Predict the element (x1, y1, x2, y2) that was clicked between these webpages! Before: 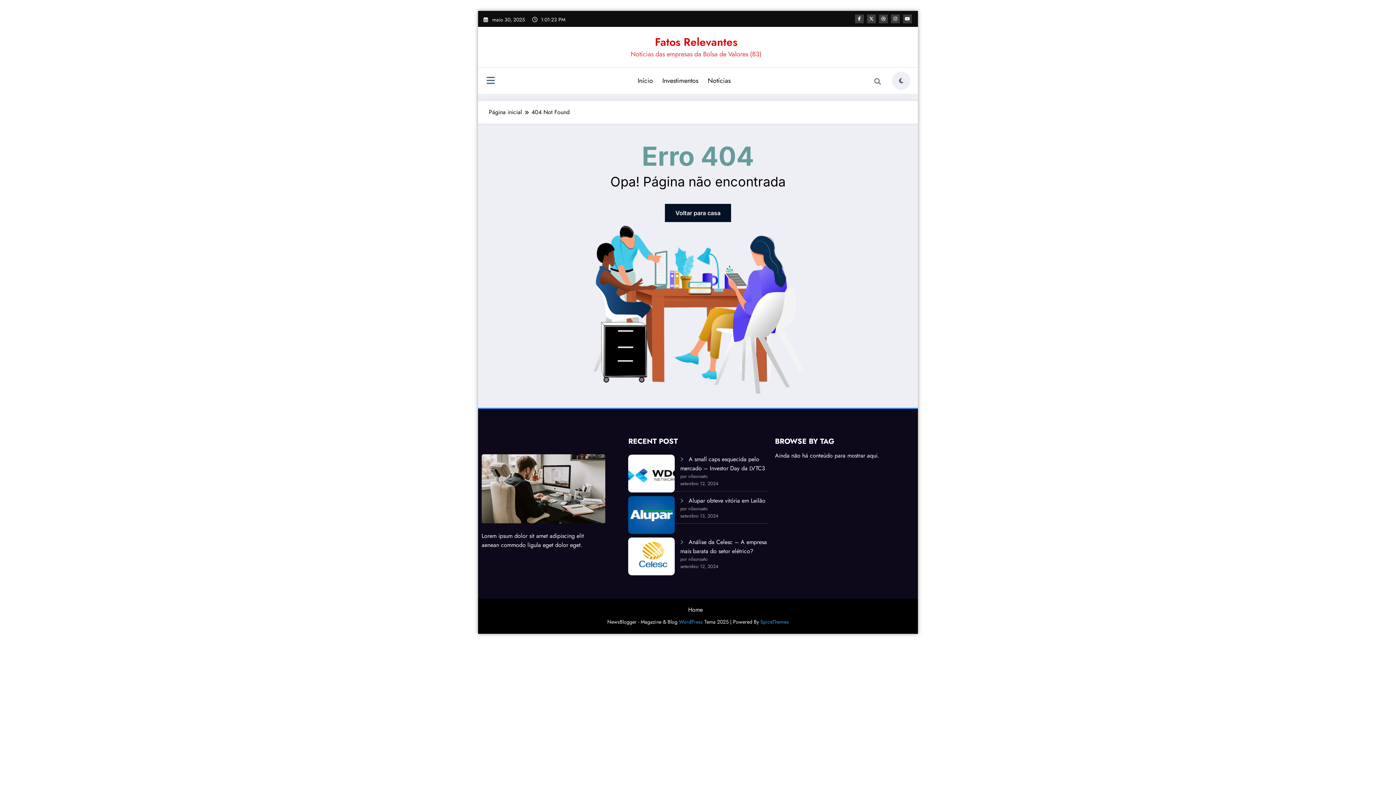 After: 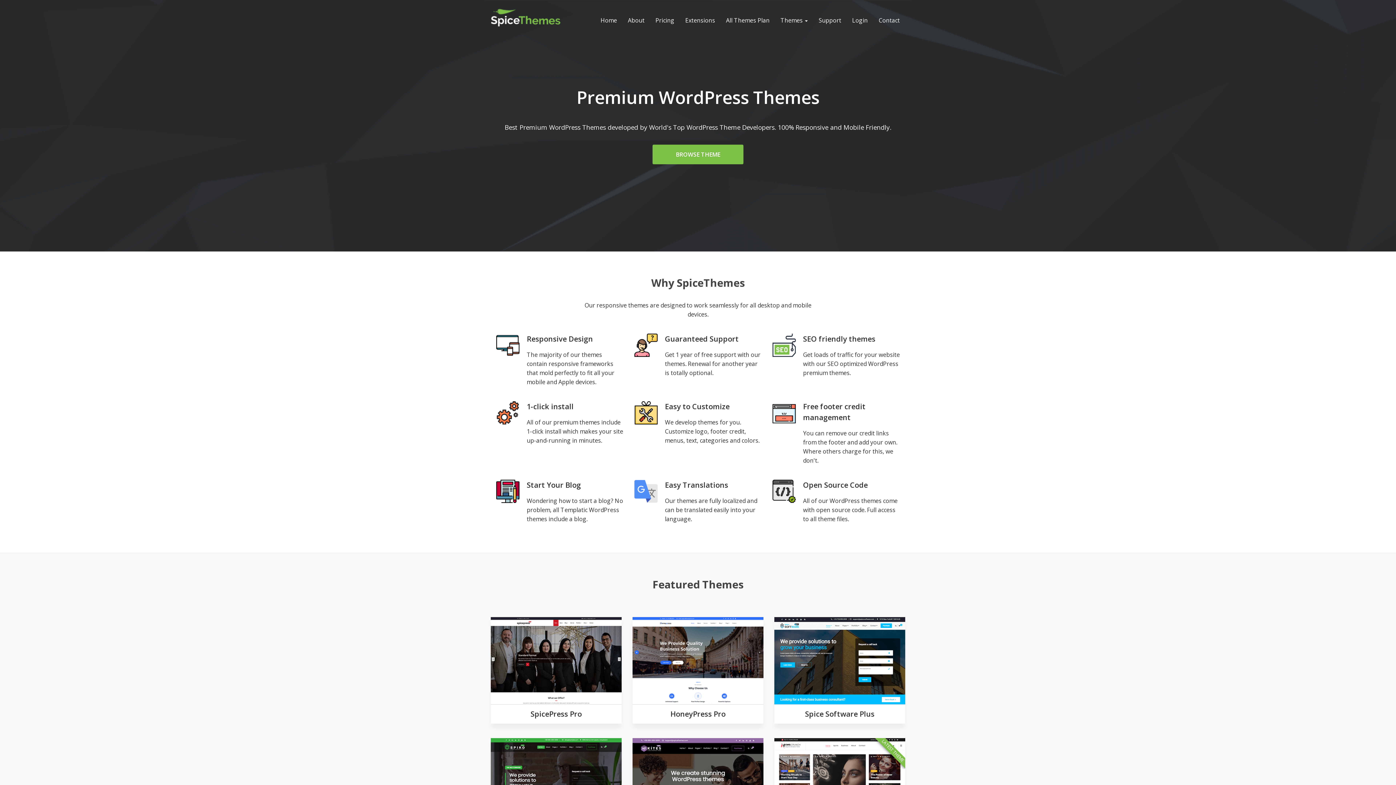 Action: label: SpiceThemes bbox: (760, 618, 788, 625)